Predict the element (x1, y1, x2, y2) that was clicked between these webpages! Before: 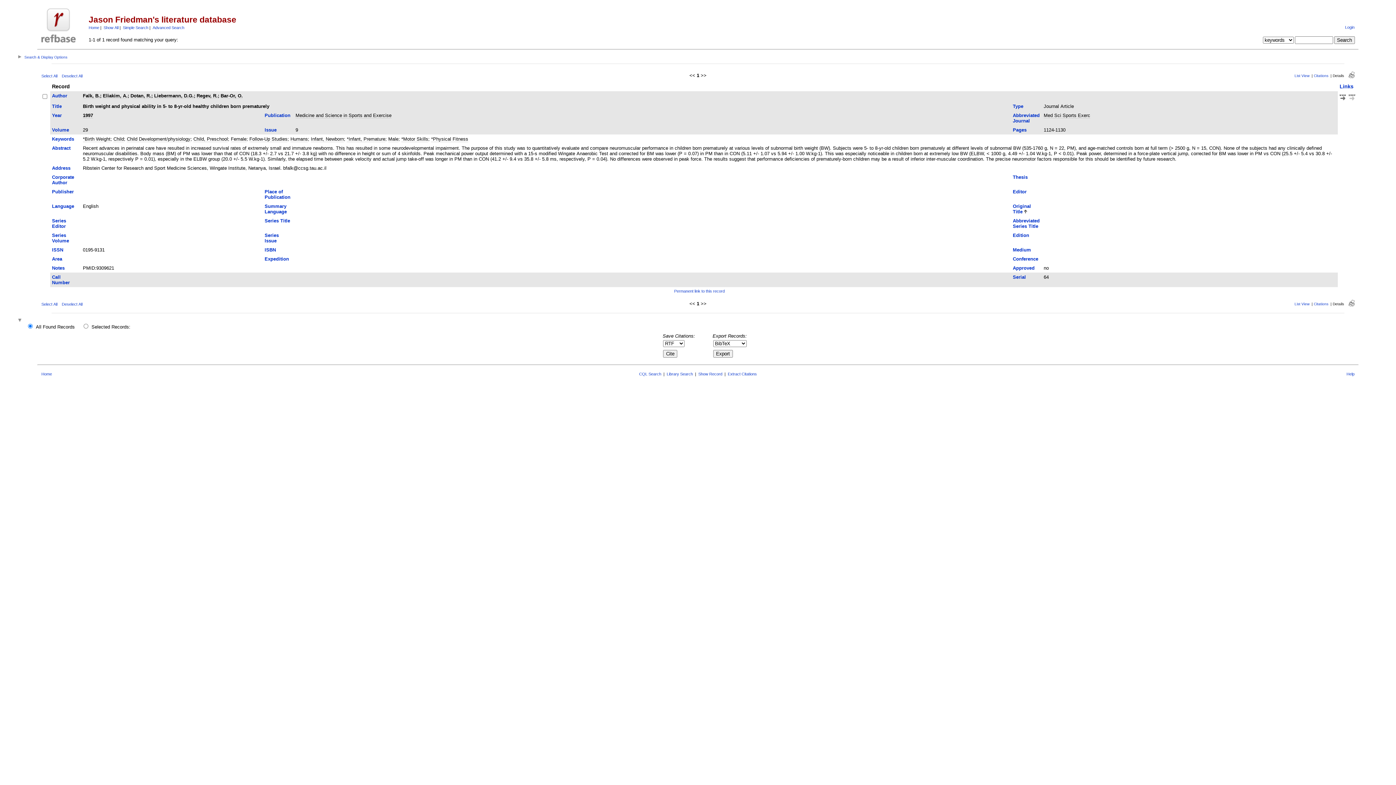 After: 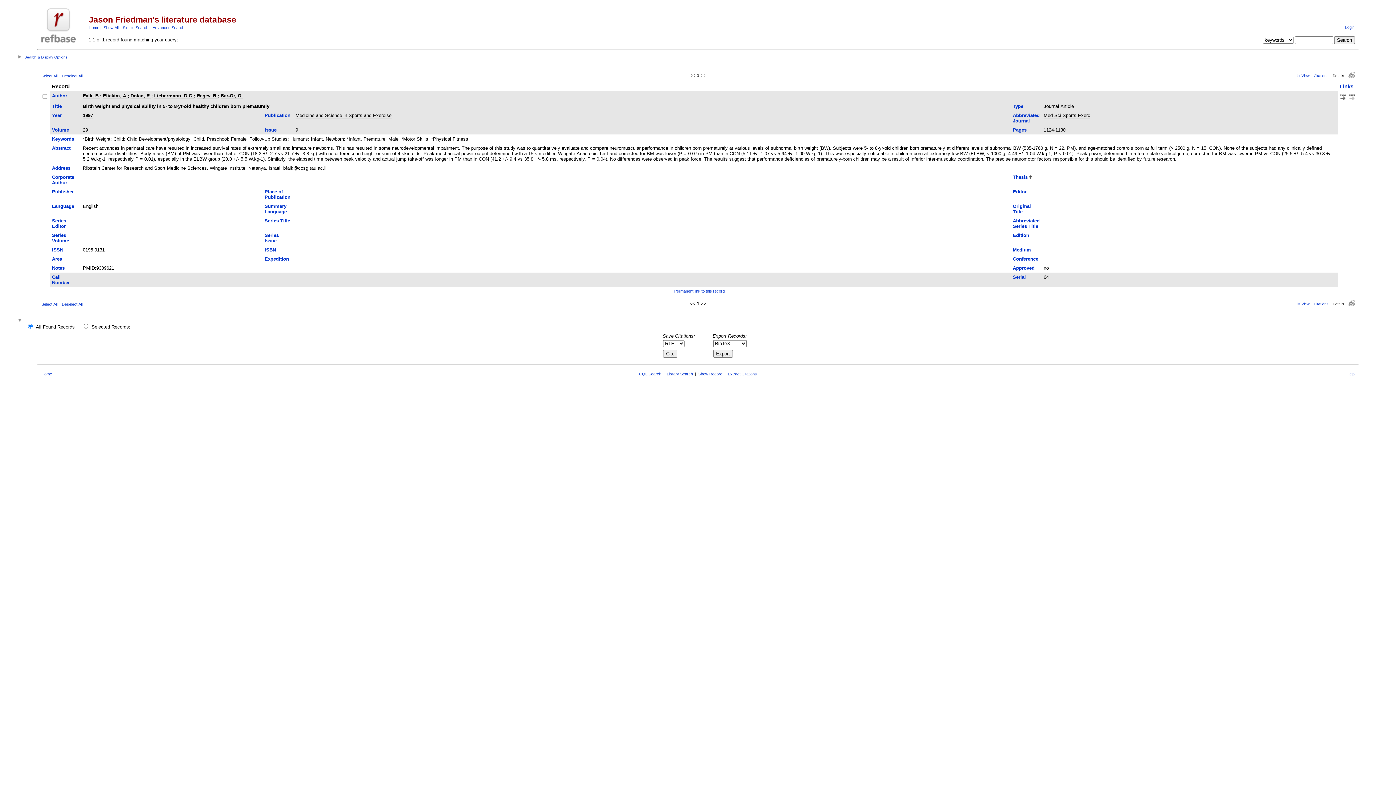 Action: label: Thesis bbox: (1013, 174, 1028, 179)